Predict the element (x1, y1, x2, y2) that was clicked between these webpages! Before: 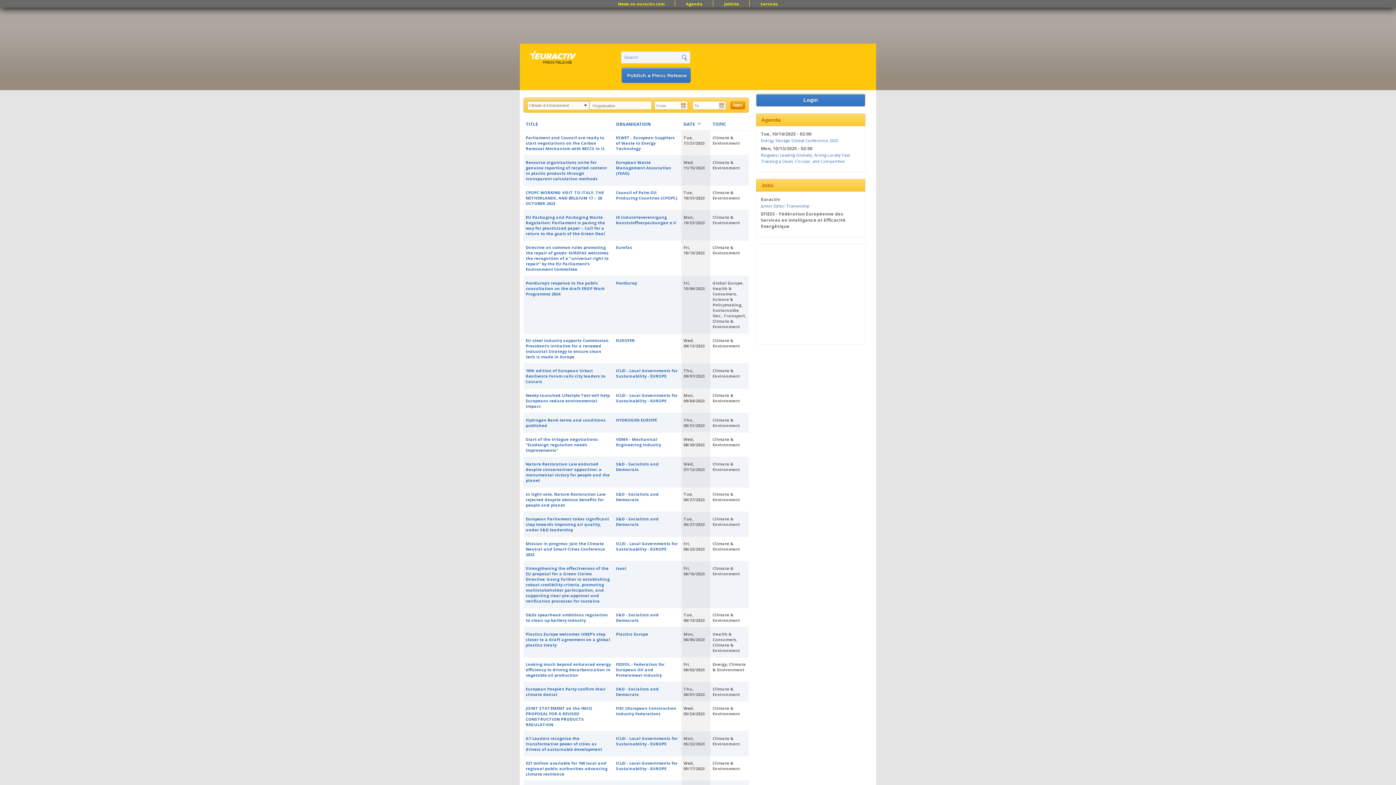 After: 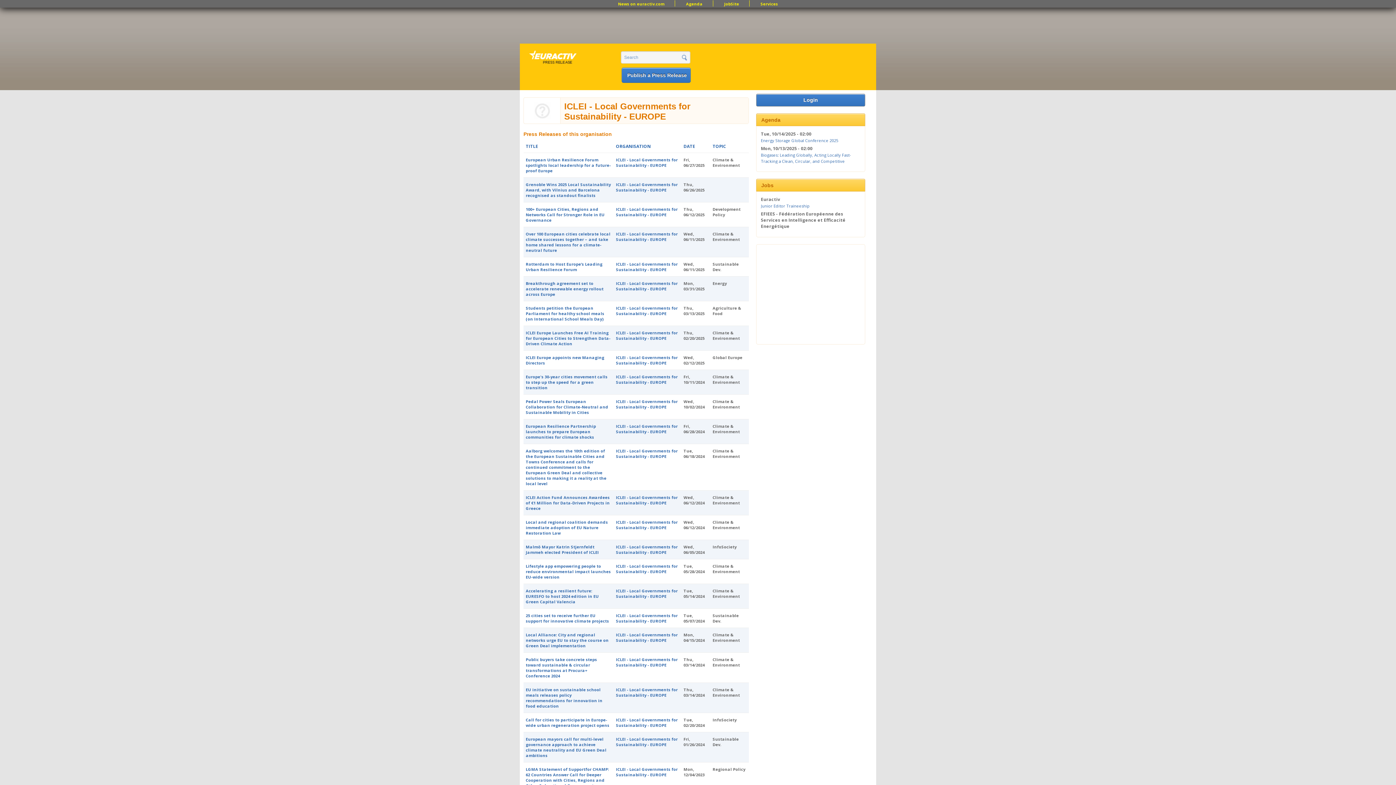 Action: label: ICLEI - Local Governments for Sustainability - EUROPE bbox: (616, 368, 677, 378)